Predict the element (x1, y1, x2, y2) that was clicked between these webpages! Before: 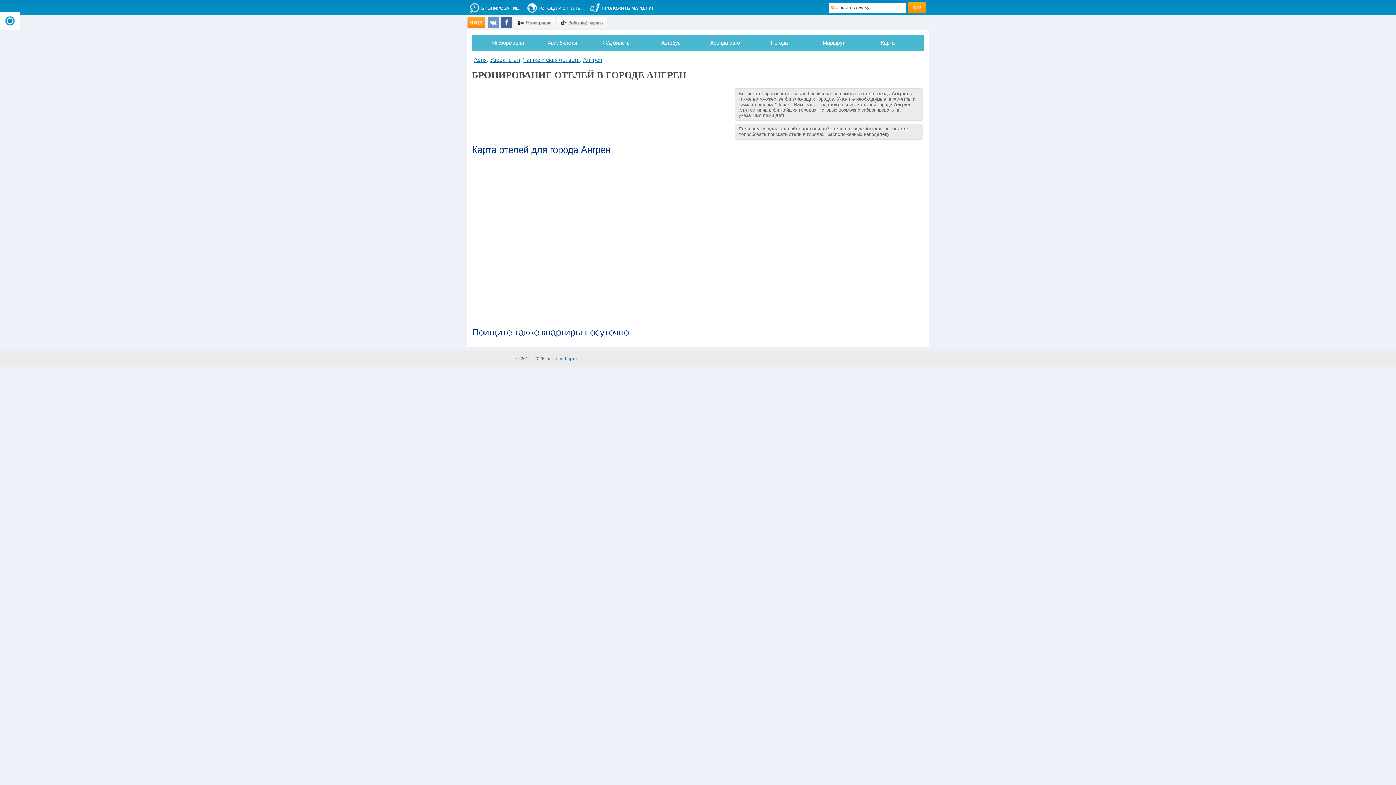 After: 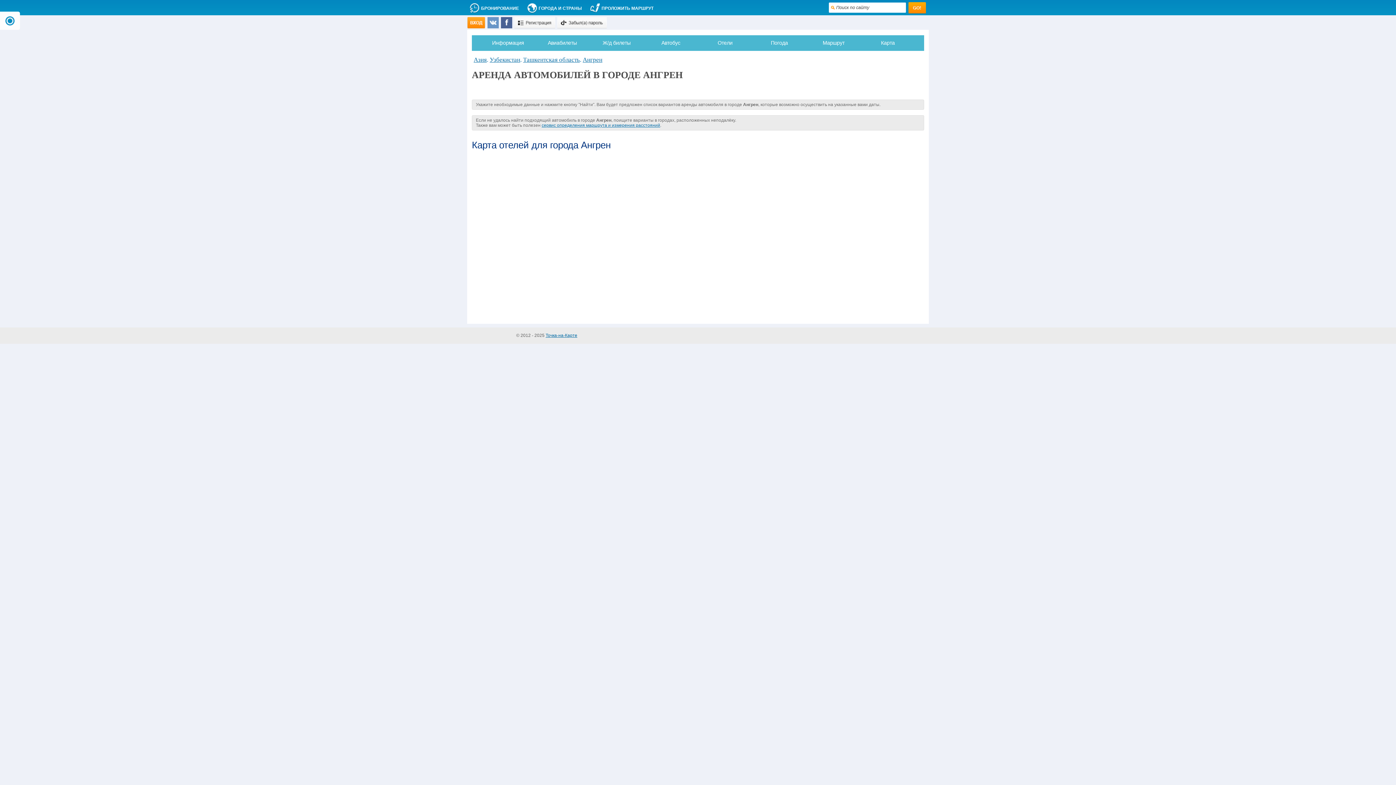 Action: bbox: (698, 35, 752, 50) label: Аренда авто